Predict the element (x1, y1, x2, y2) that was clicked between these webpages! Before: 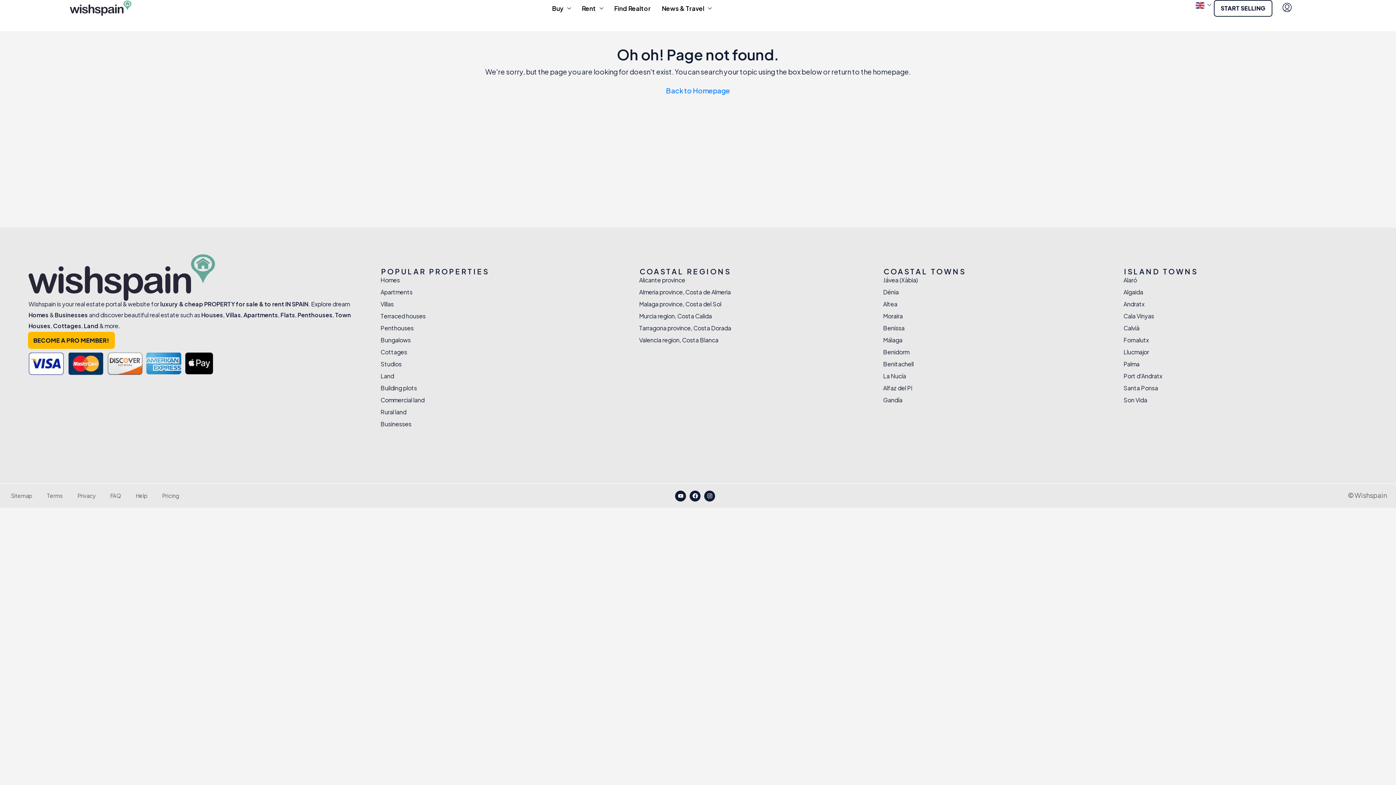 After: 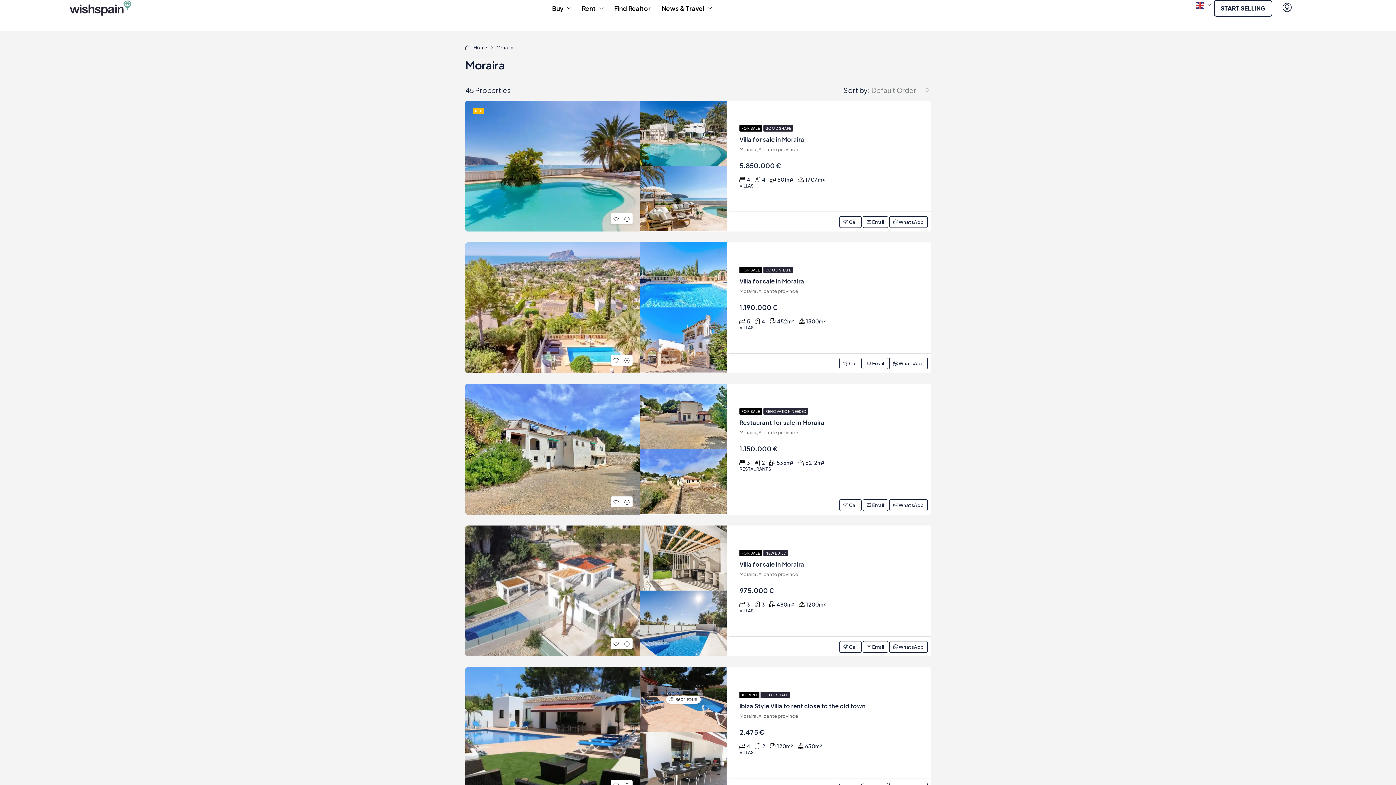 Action: bbox: (883, 312, 903, 319) label: Moraira